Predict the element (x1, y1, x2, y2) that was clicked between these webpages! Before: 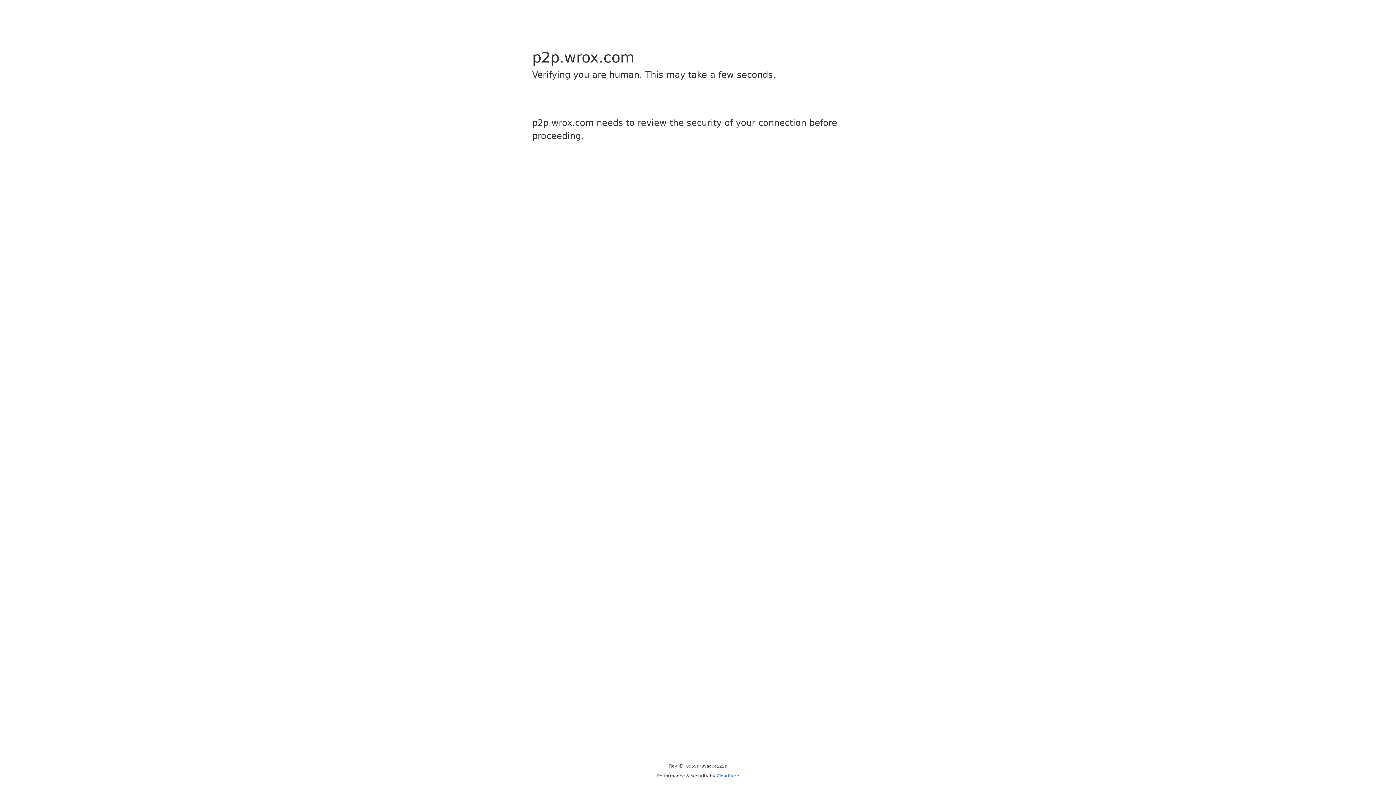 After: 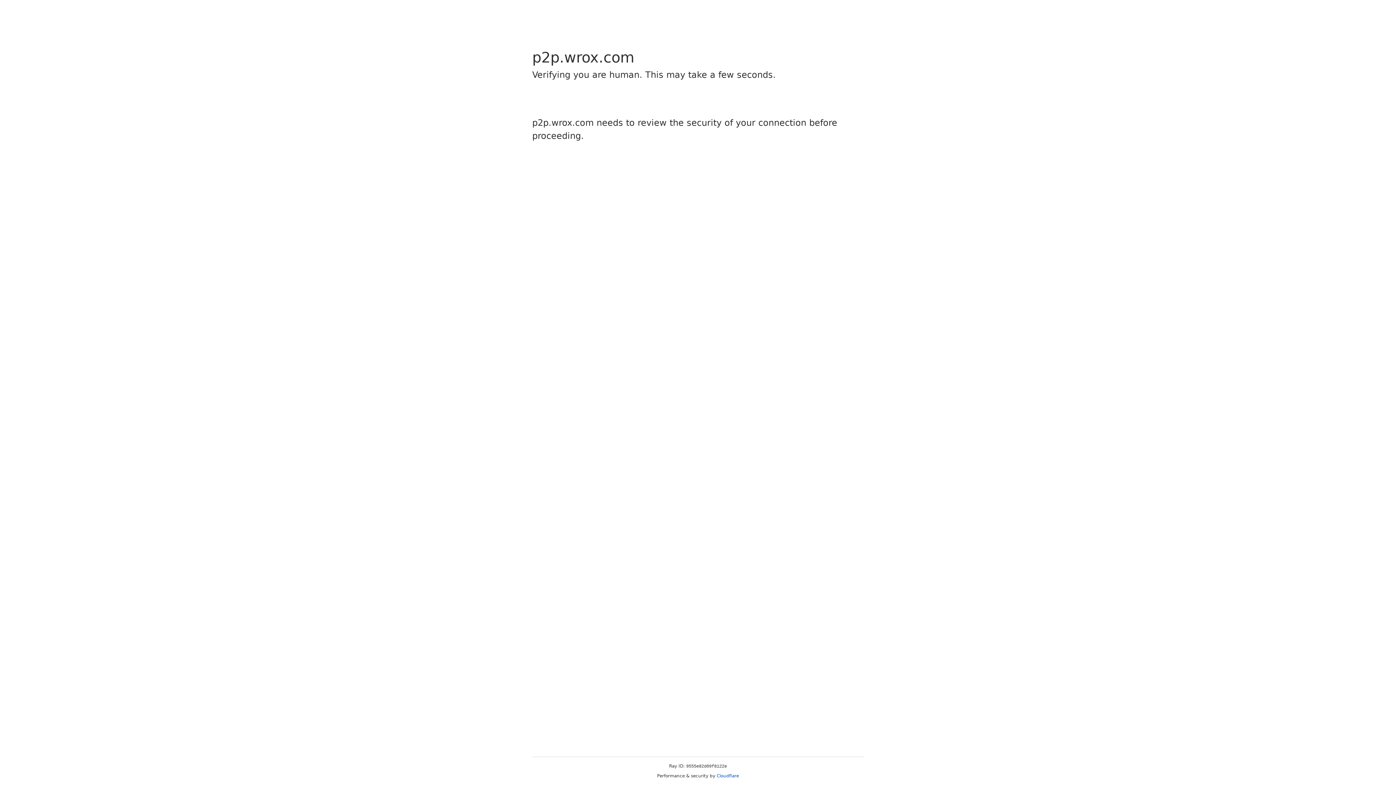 Action: bbox: (716, 773, 739, 778) label: Cloudflare